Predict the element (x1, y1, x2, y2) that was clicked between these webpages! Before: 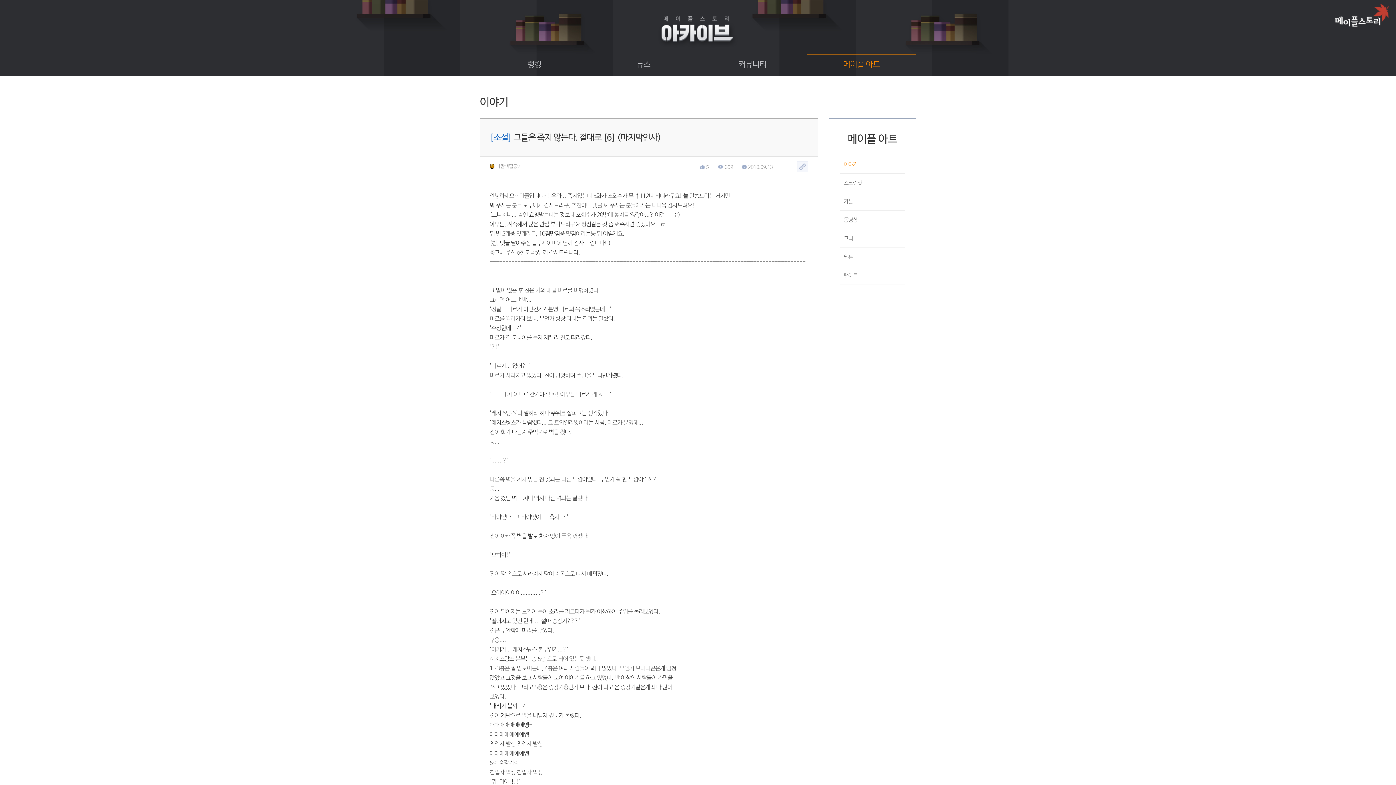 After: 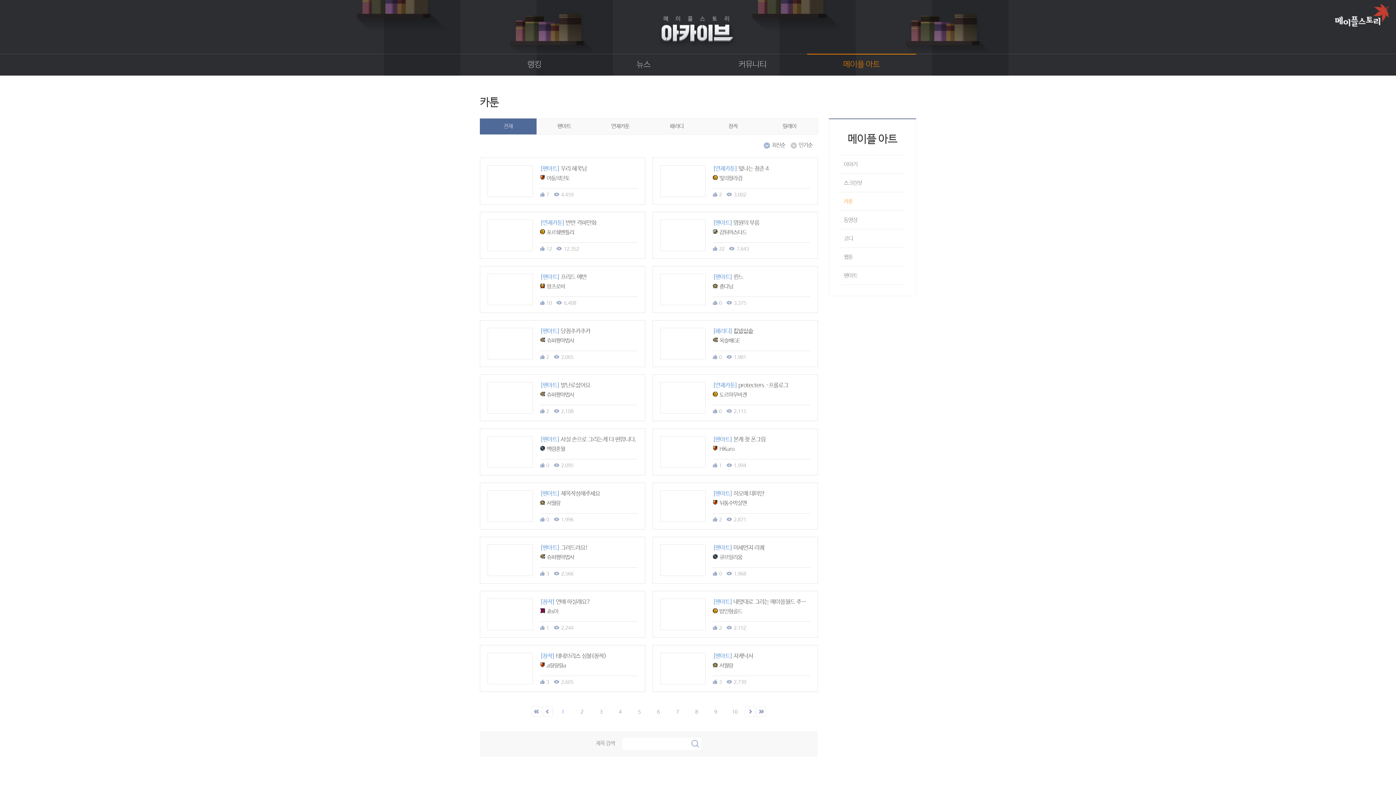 Action: label: 카툰 bbox: (840, 192, 905, 210)